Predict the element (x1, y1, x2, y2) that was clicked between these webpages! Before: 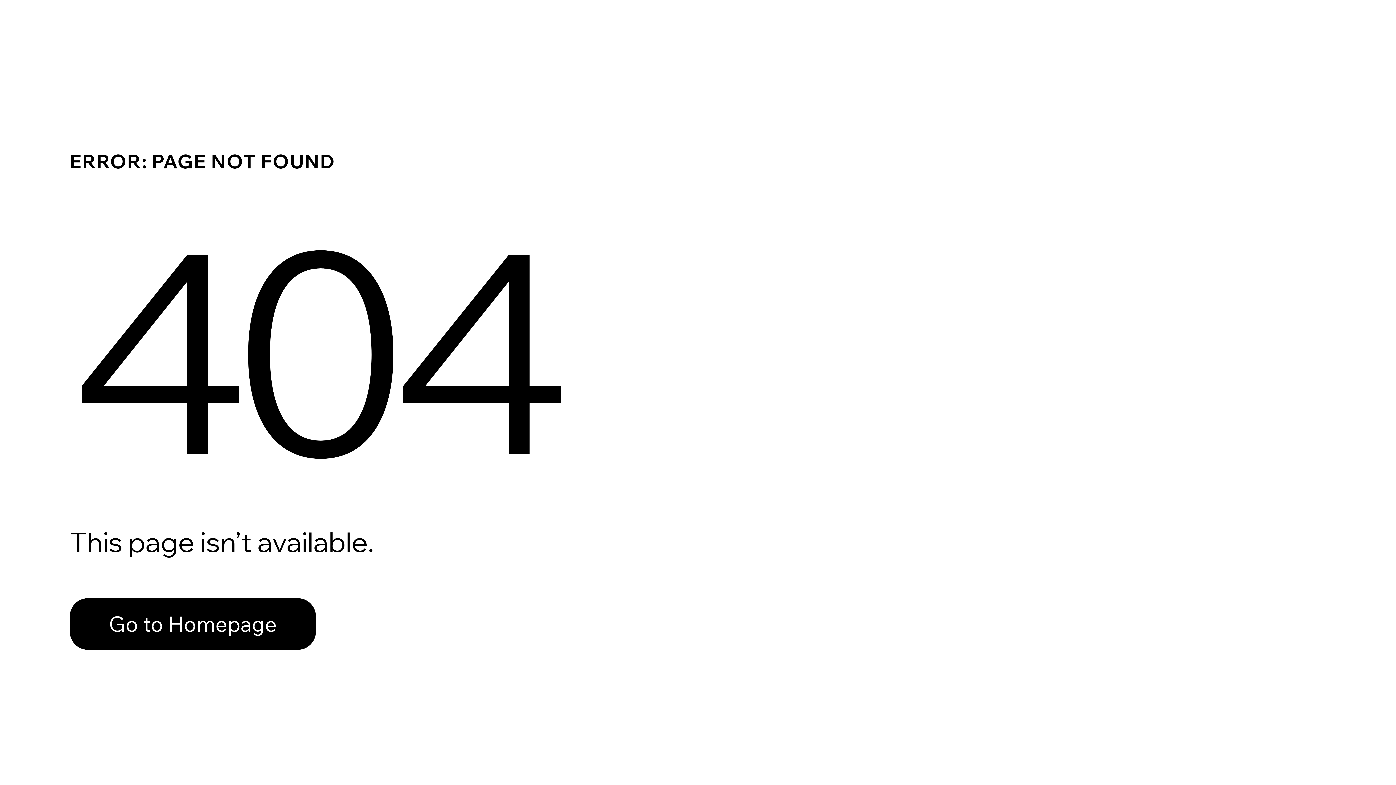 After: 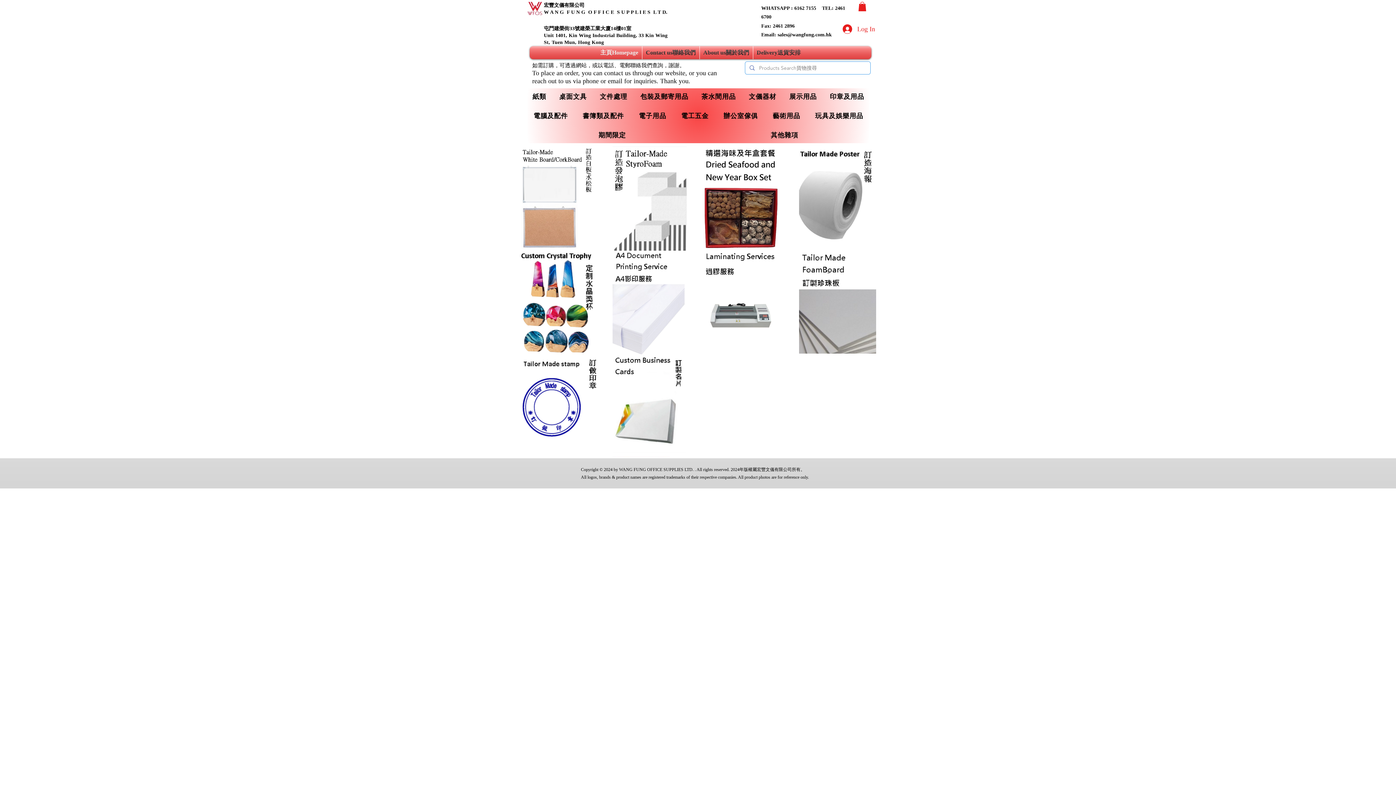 Action: bbox: (69, 582, 768, 659) label: Go to Homepage